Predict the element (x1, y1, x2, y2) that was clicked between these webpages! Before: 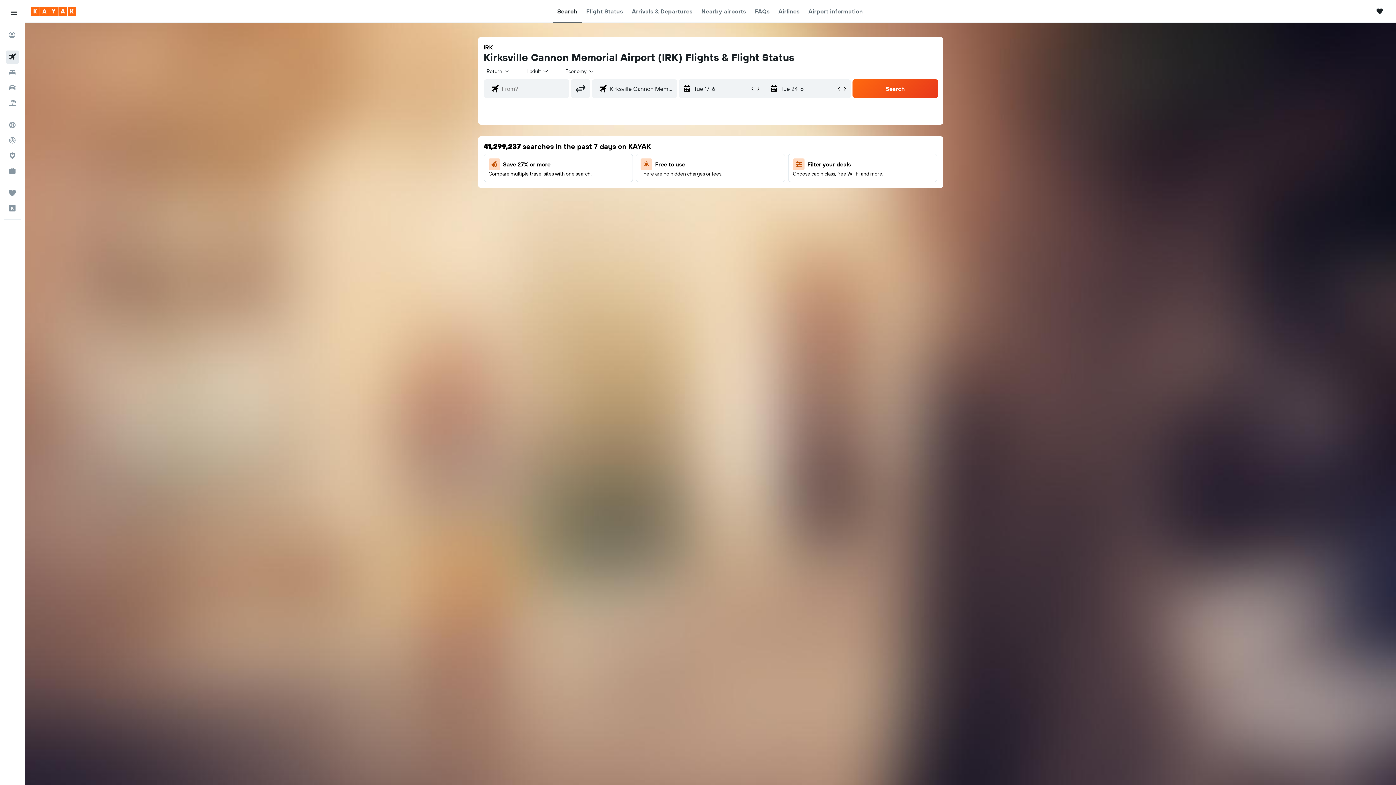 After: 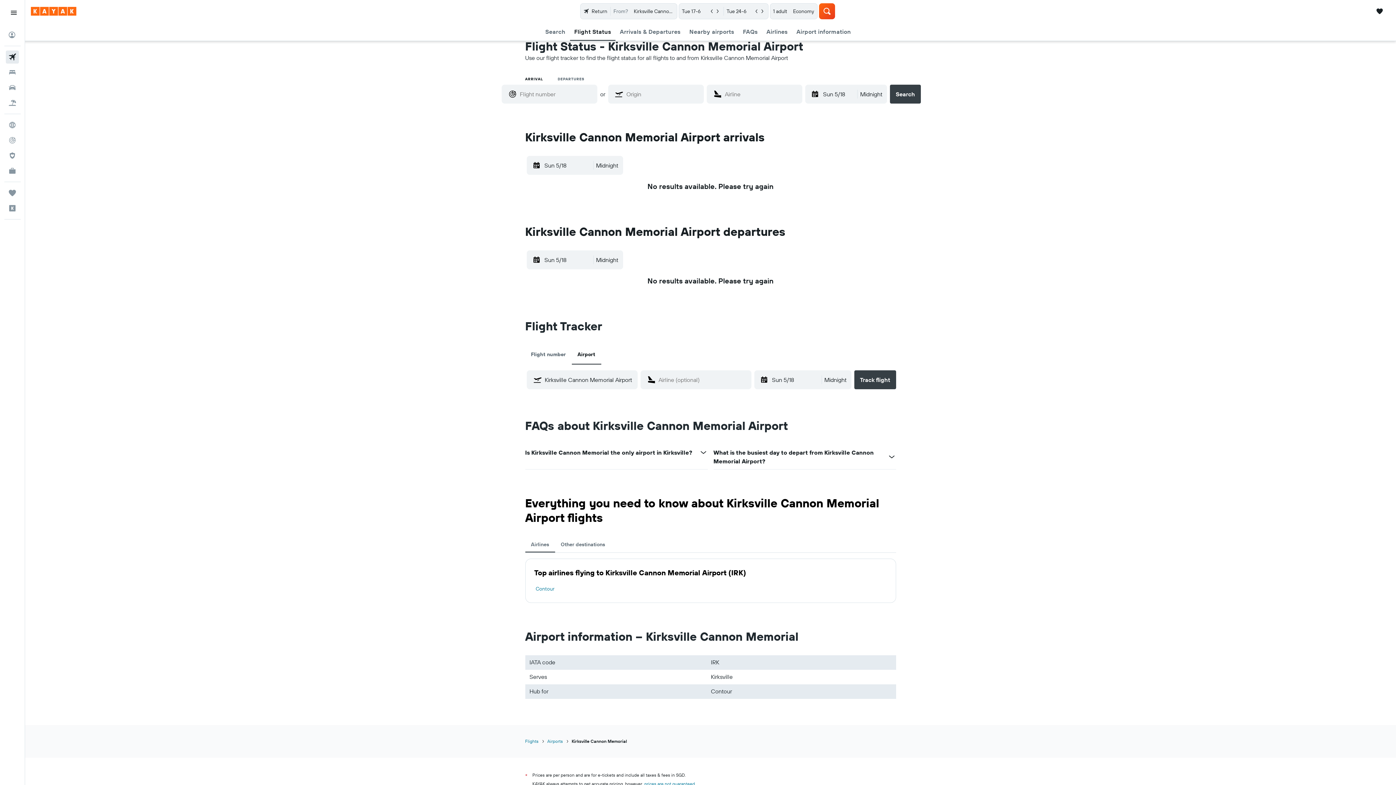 Action: label: Flight Status bbox: (586, 0, 623, 22)